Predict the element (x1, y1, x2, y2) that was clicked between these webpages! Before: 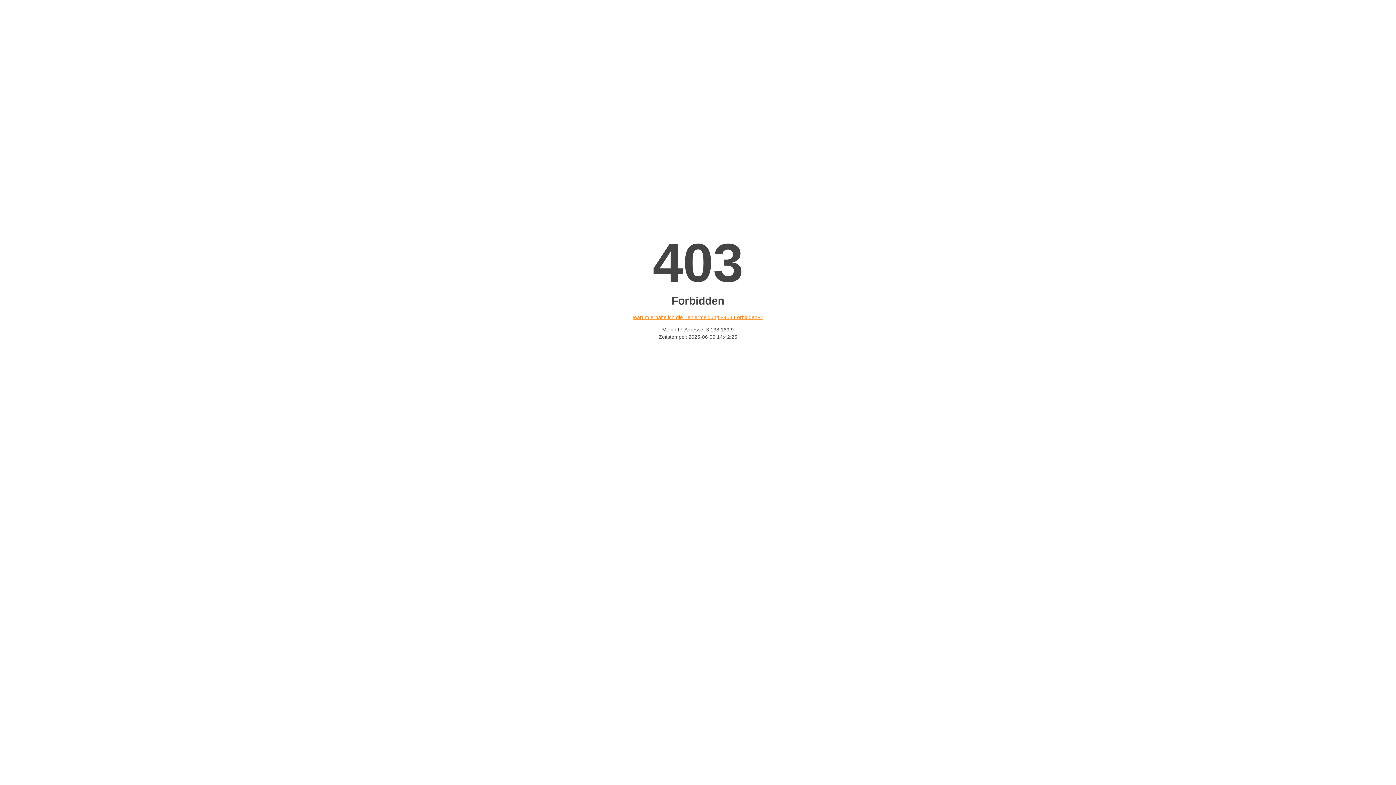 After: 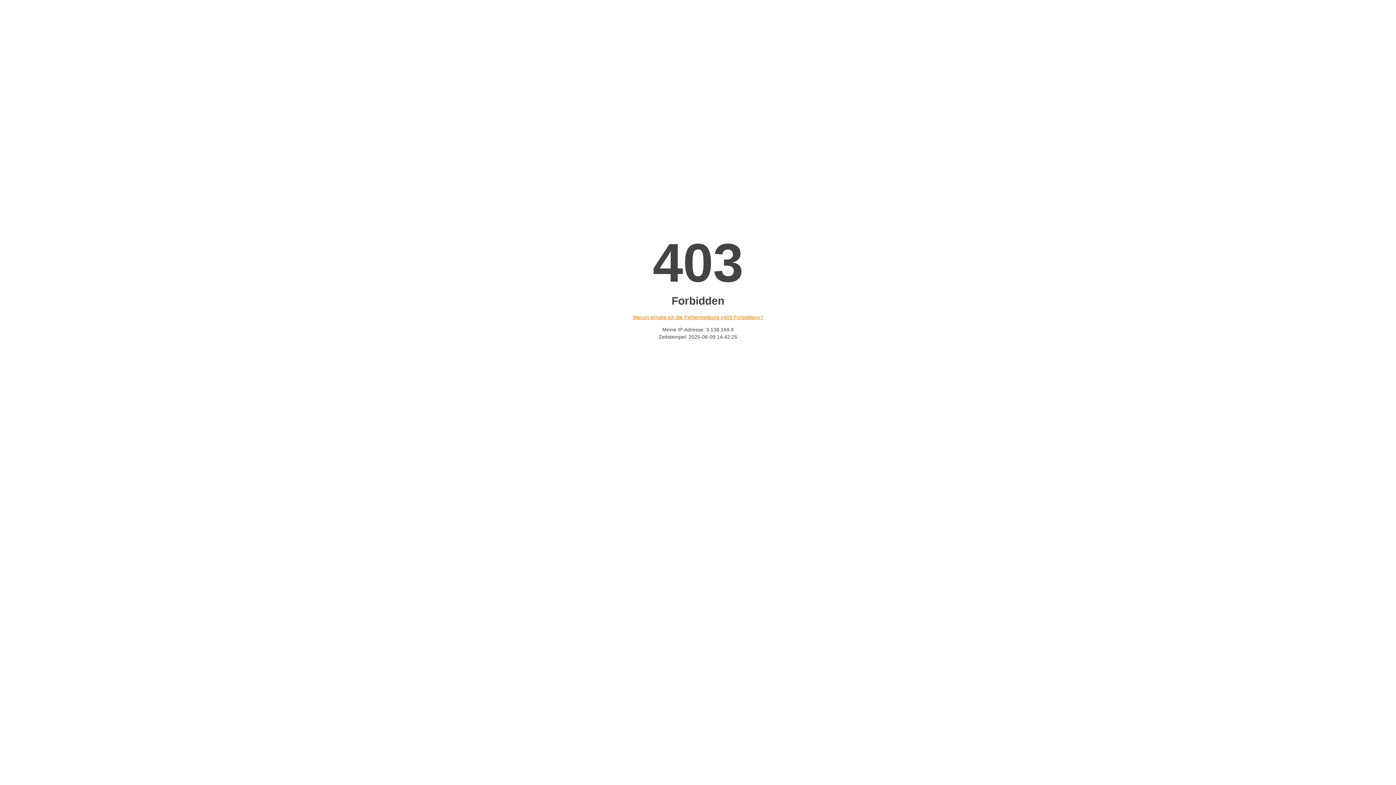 Action: bbox: (632, 314, 763, 320) label: Warum erhalte ich die Fehlermeldung «403 Forbidden»?